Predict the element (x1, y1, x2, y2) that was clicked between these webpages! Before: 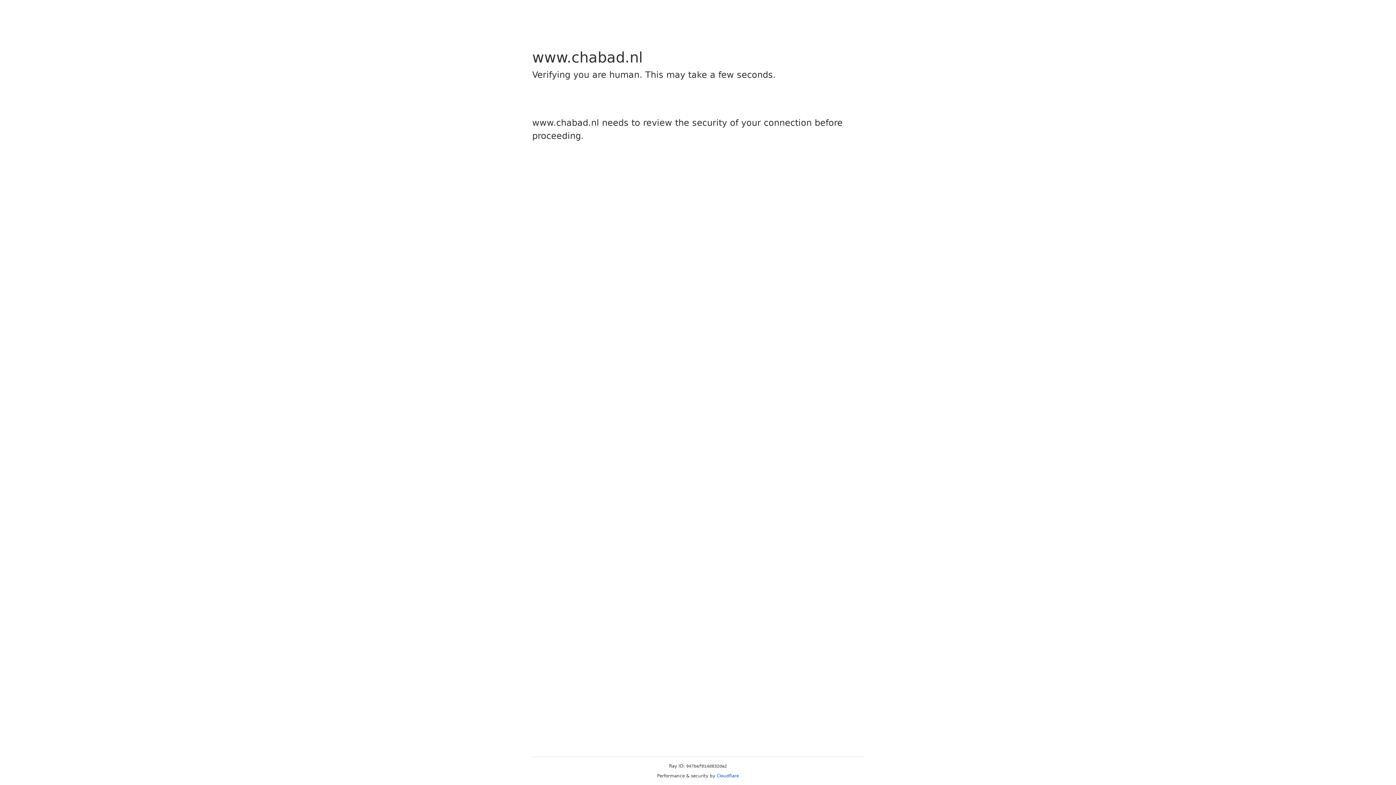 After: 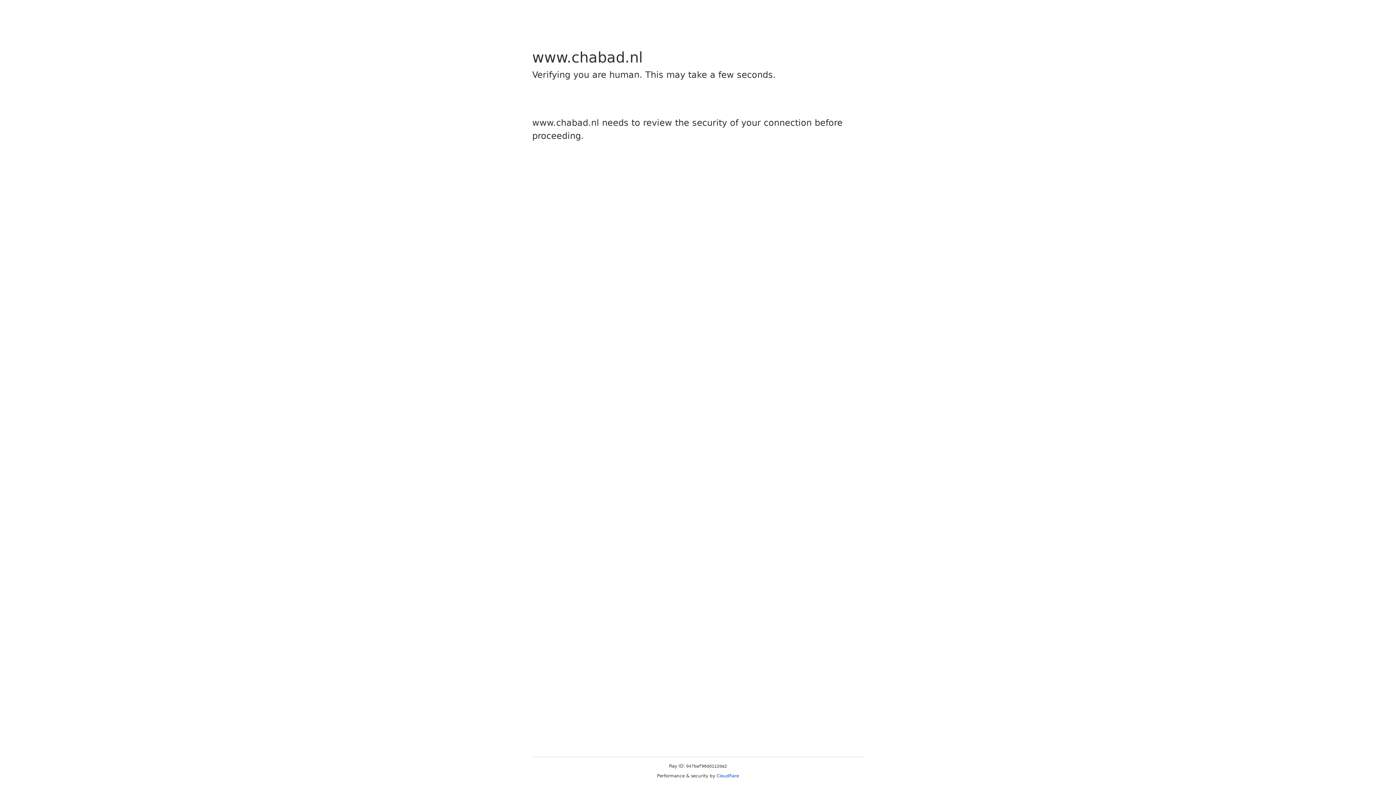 Action: label: Cloudflare bbox: (716, 773, 739, 778)